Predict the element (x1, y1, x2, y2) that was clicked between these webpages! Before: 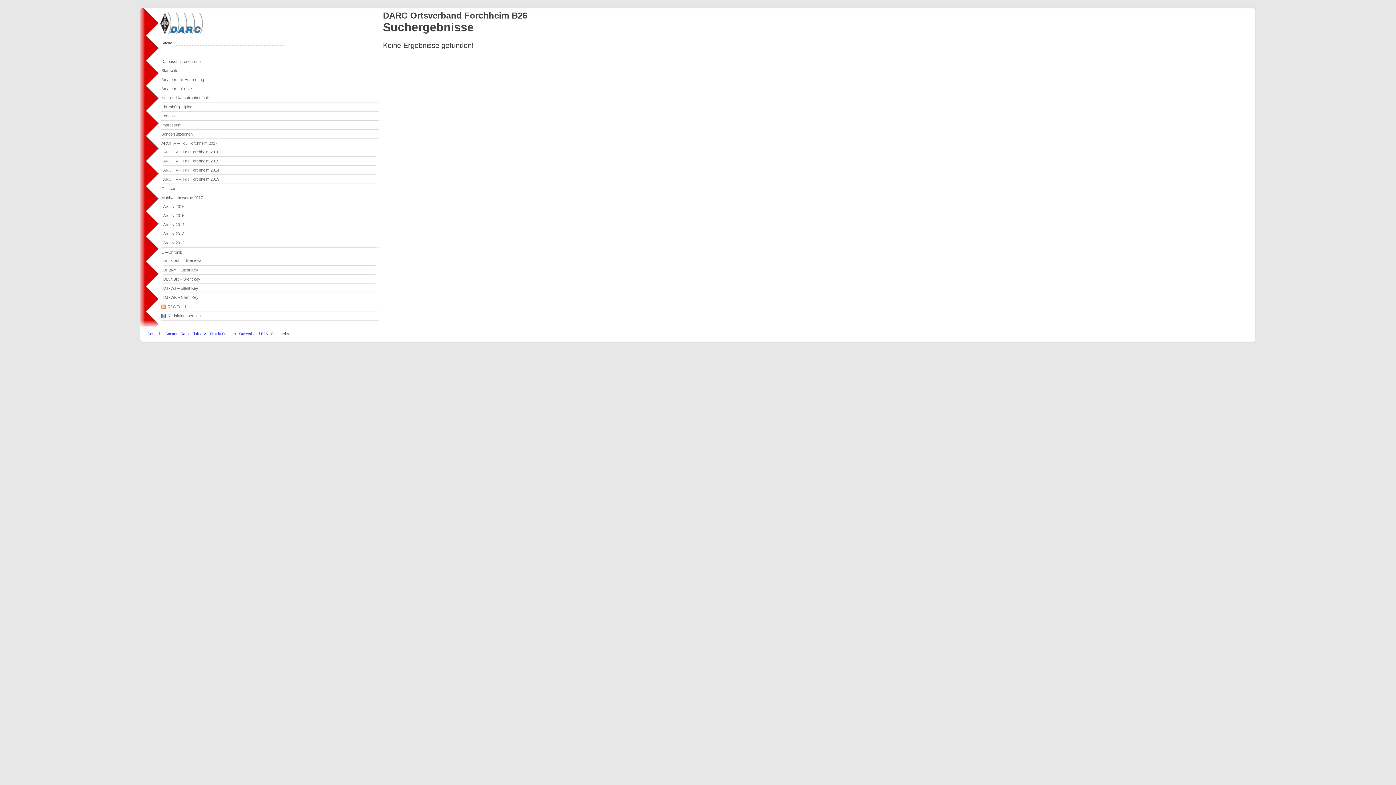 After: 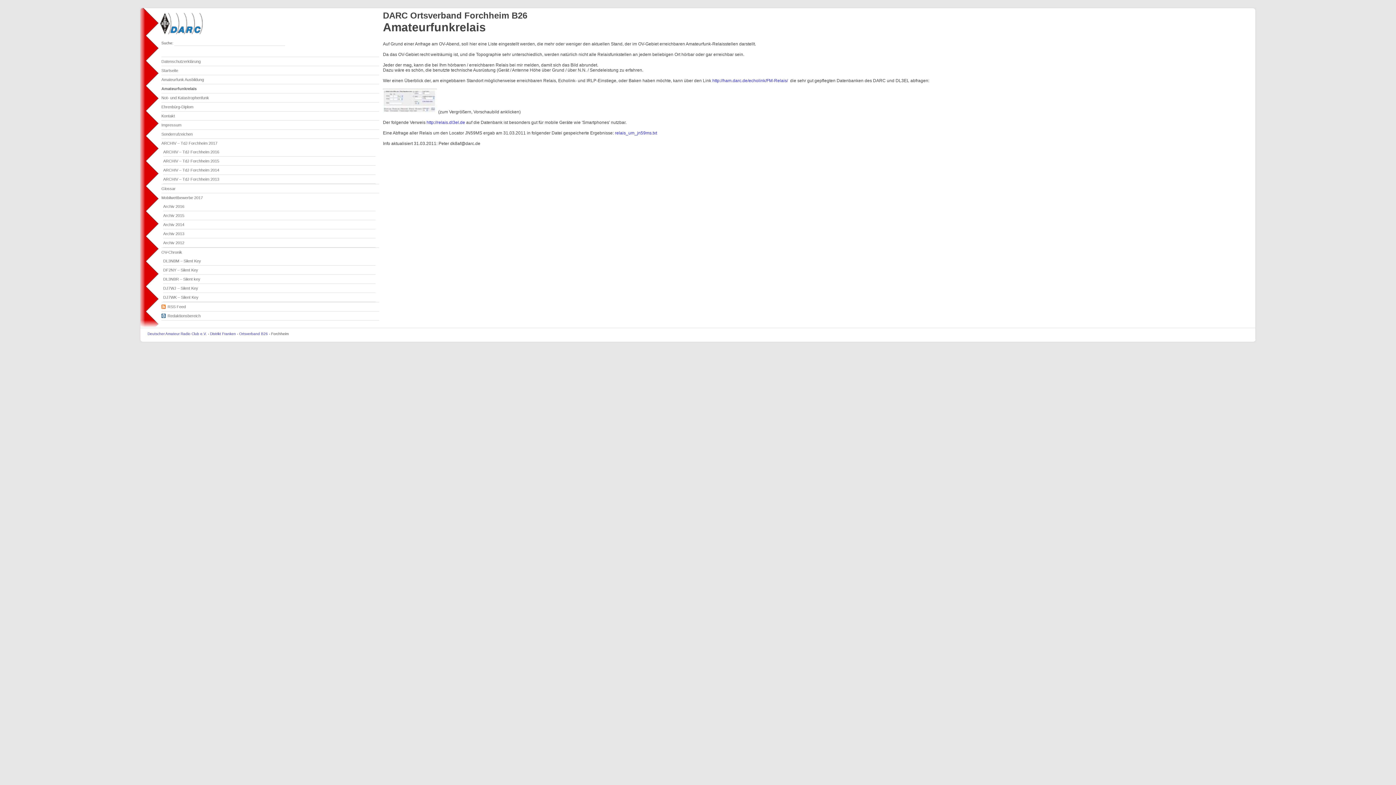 Action: label: Amateurfunkrelais bbox: (161, 84, 379, 93)